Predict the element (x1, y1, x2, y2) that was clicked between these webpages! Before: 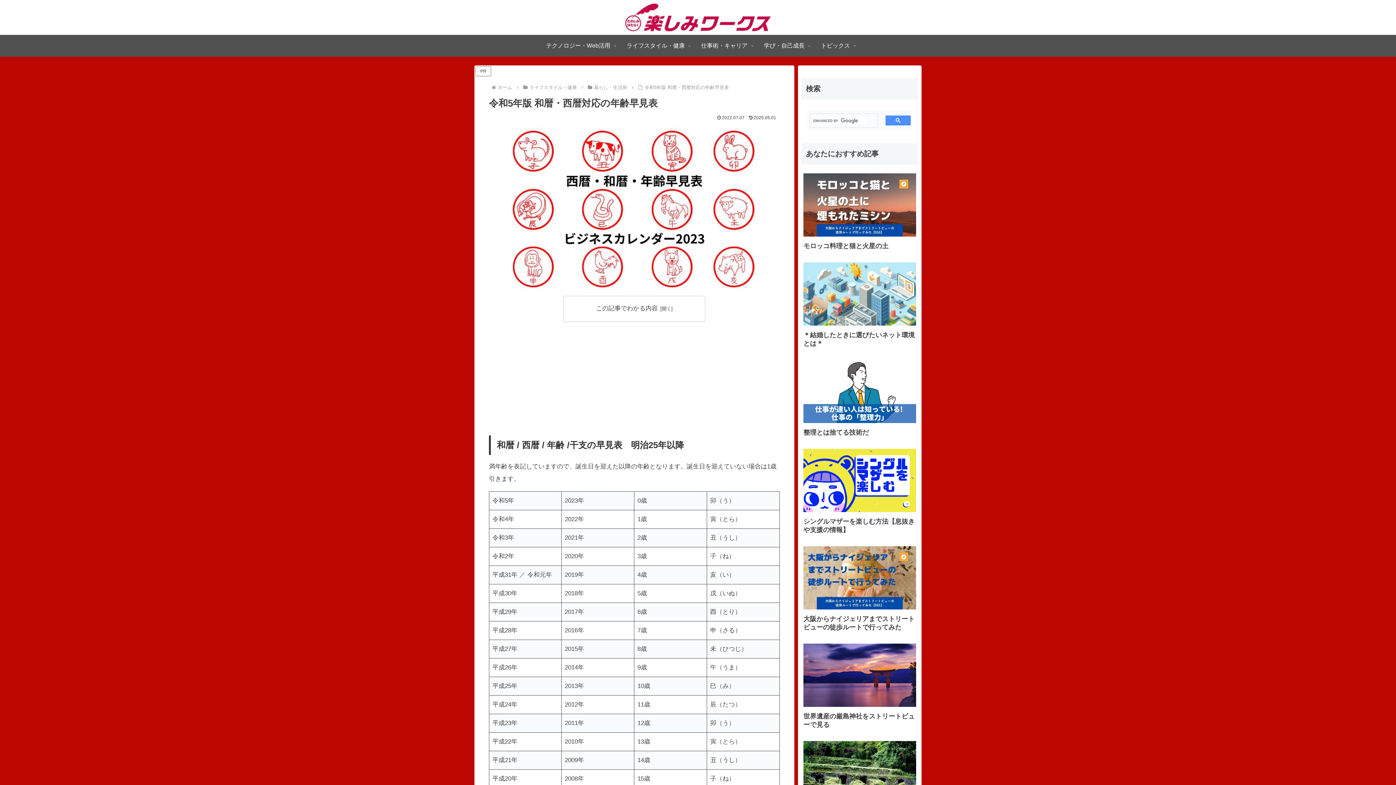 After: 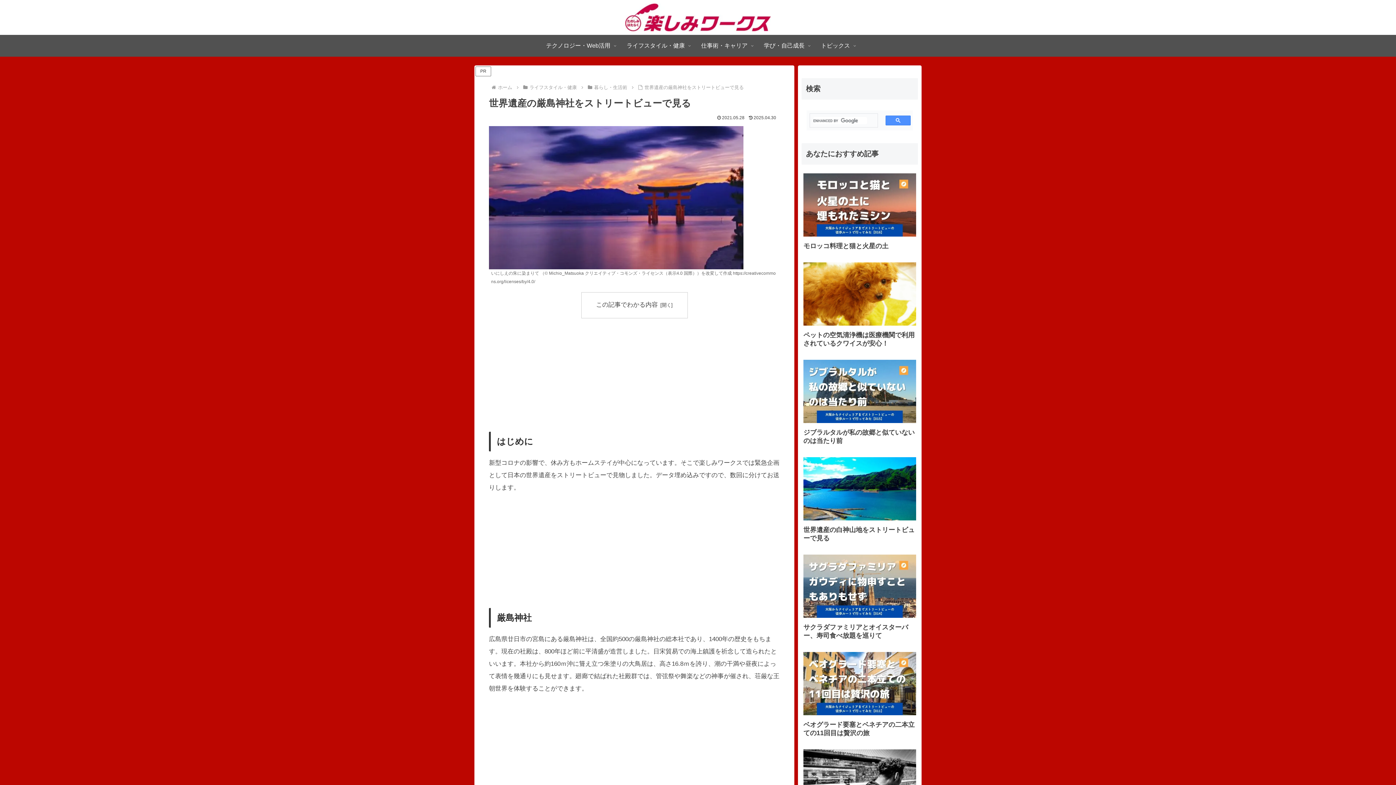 Action: bbox: (801, 641, 918, 737) label: 世界遺産の厳島神社をストリートビューで見る